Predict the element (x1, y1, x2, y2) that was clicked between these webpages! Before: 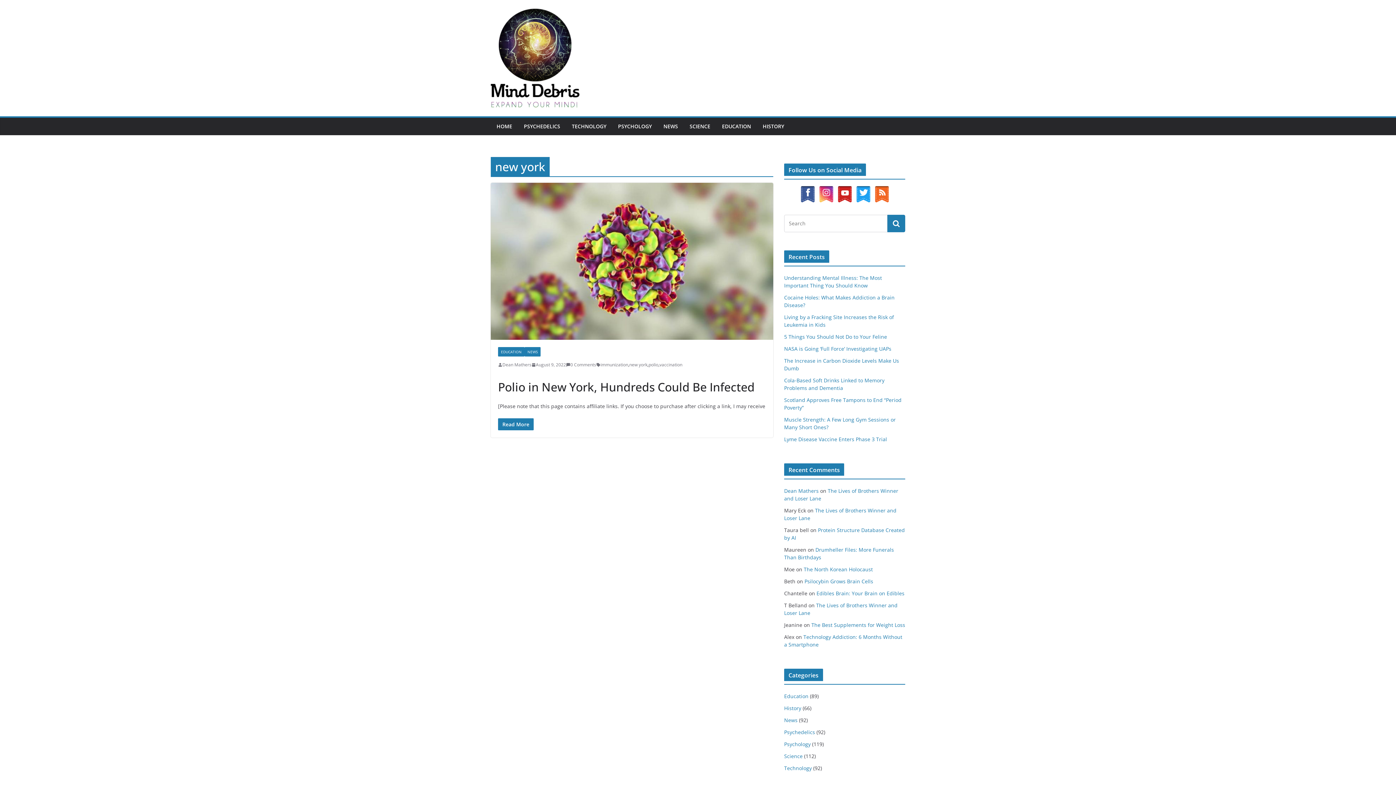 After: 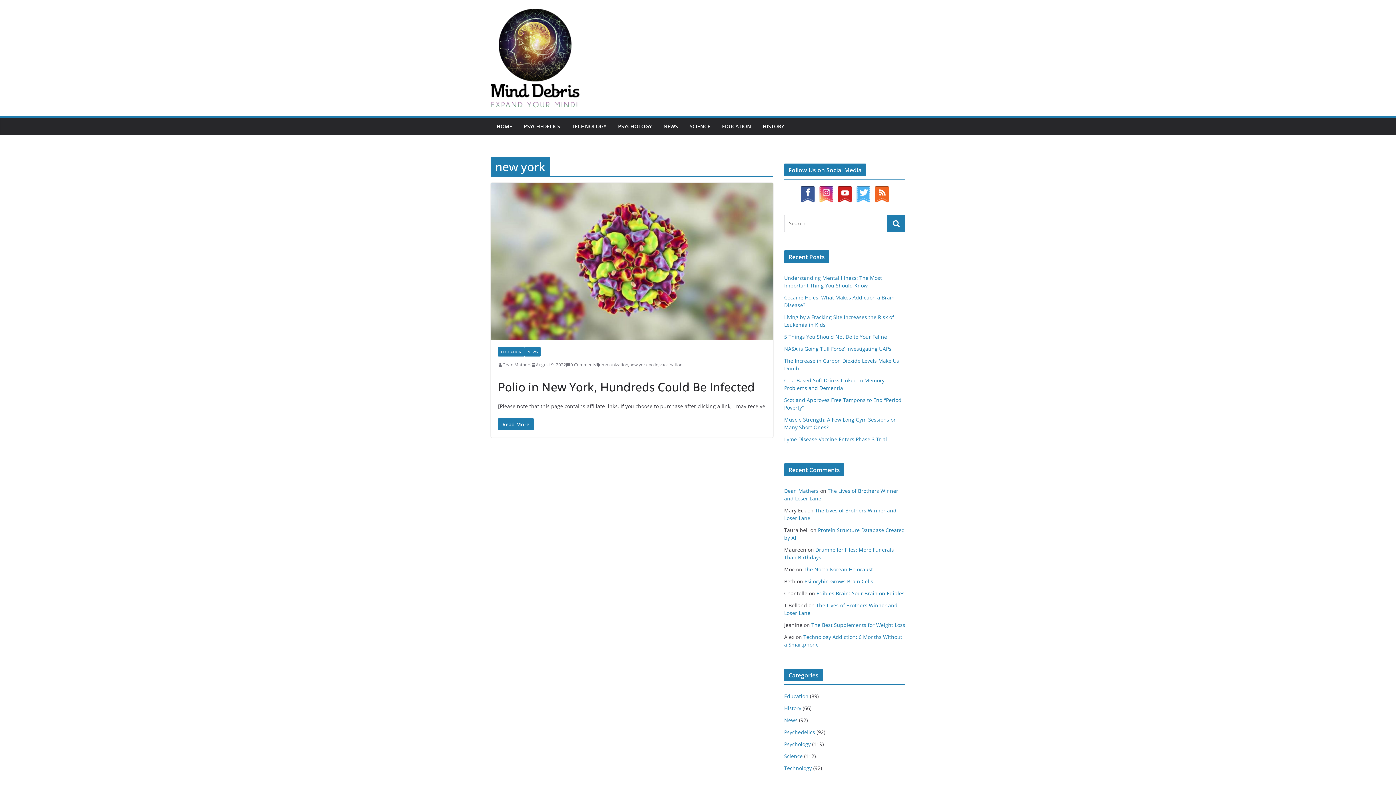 Action: bbox: (854, 186, 872, 193)